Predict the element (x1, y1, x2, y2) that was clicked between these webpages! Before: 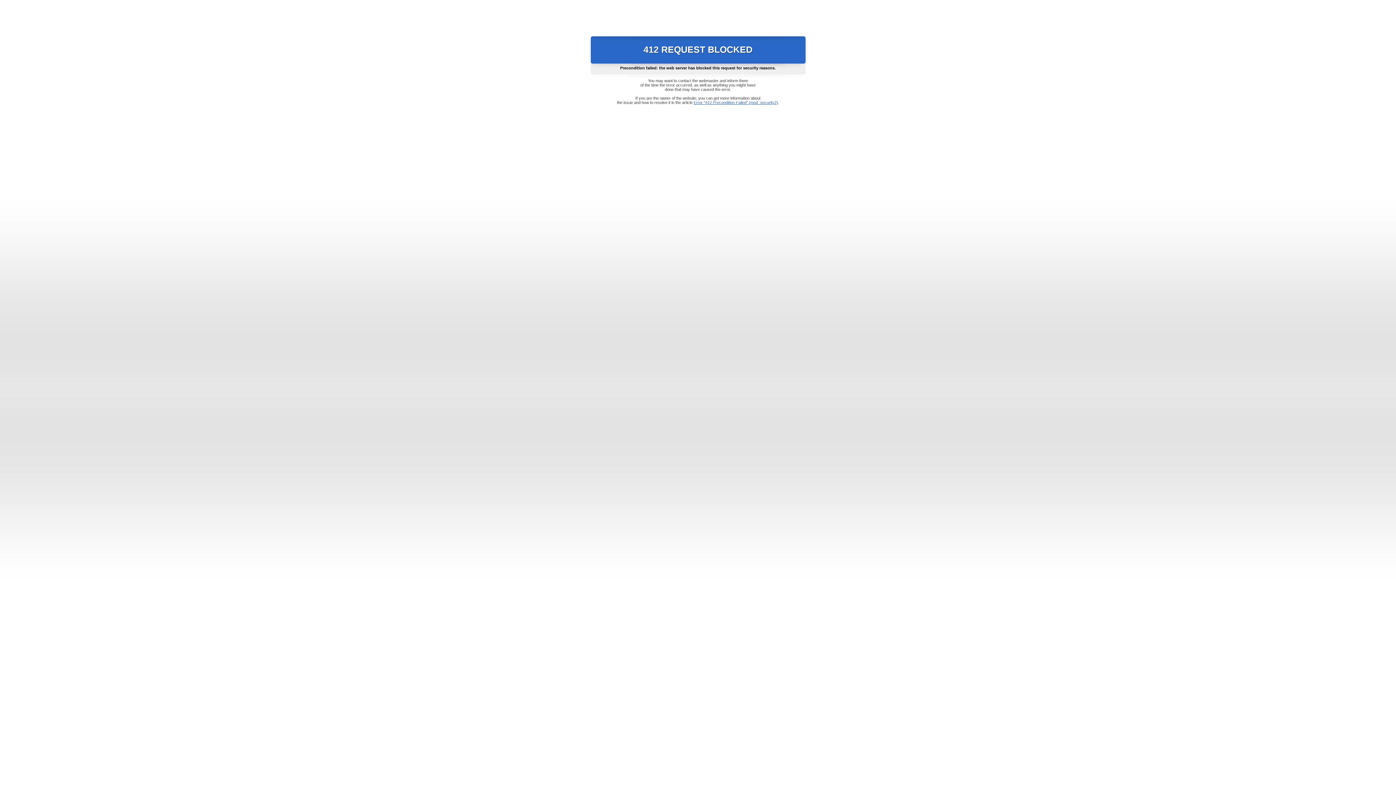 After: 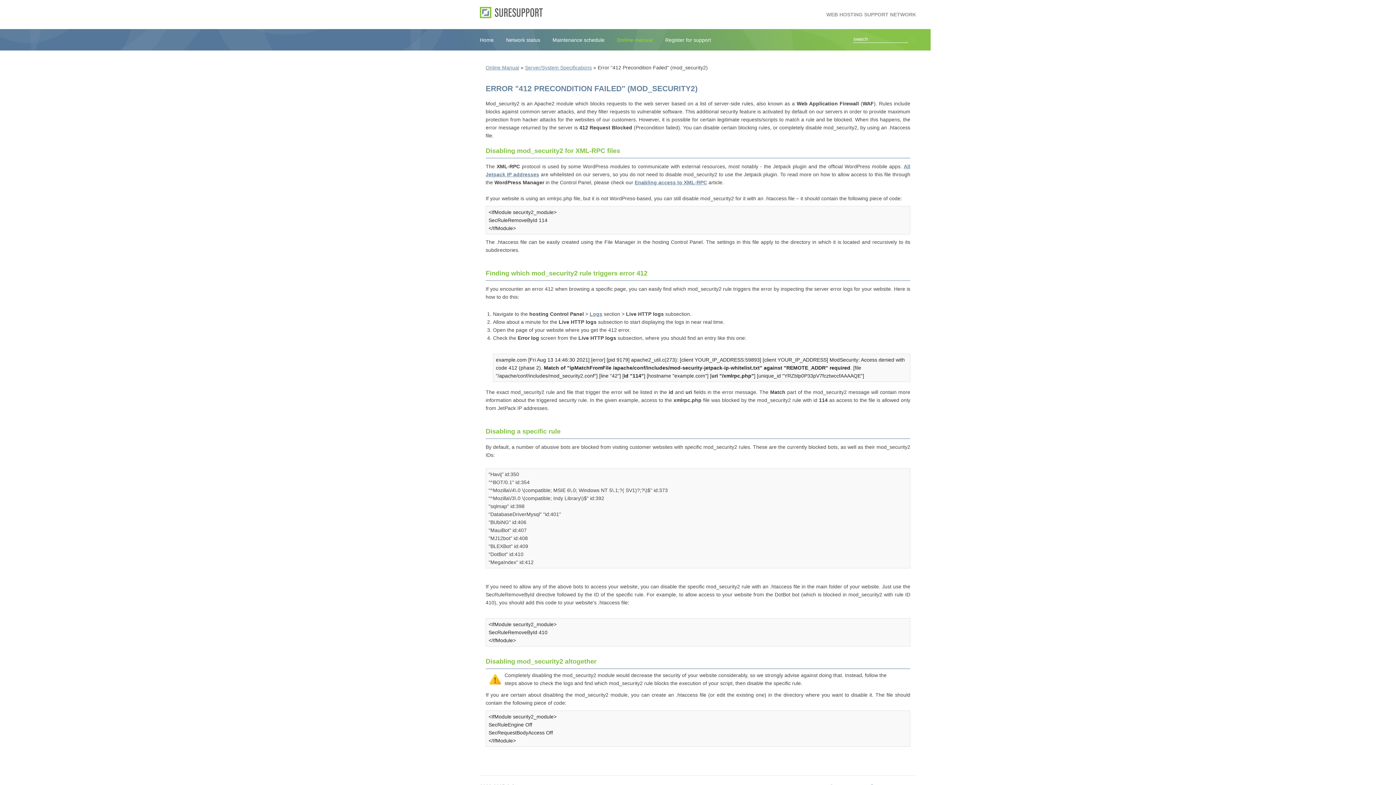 Action: label: Error "412 Precondition Failed" (mod_security2) bbox: (693, 100, 778, 104)